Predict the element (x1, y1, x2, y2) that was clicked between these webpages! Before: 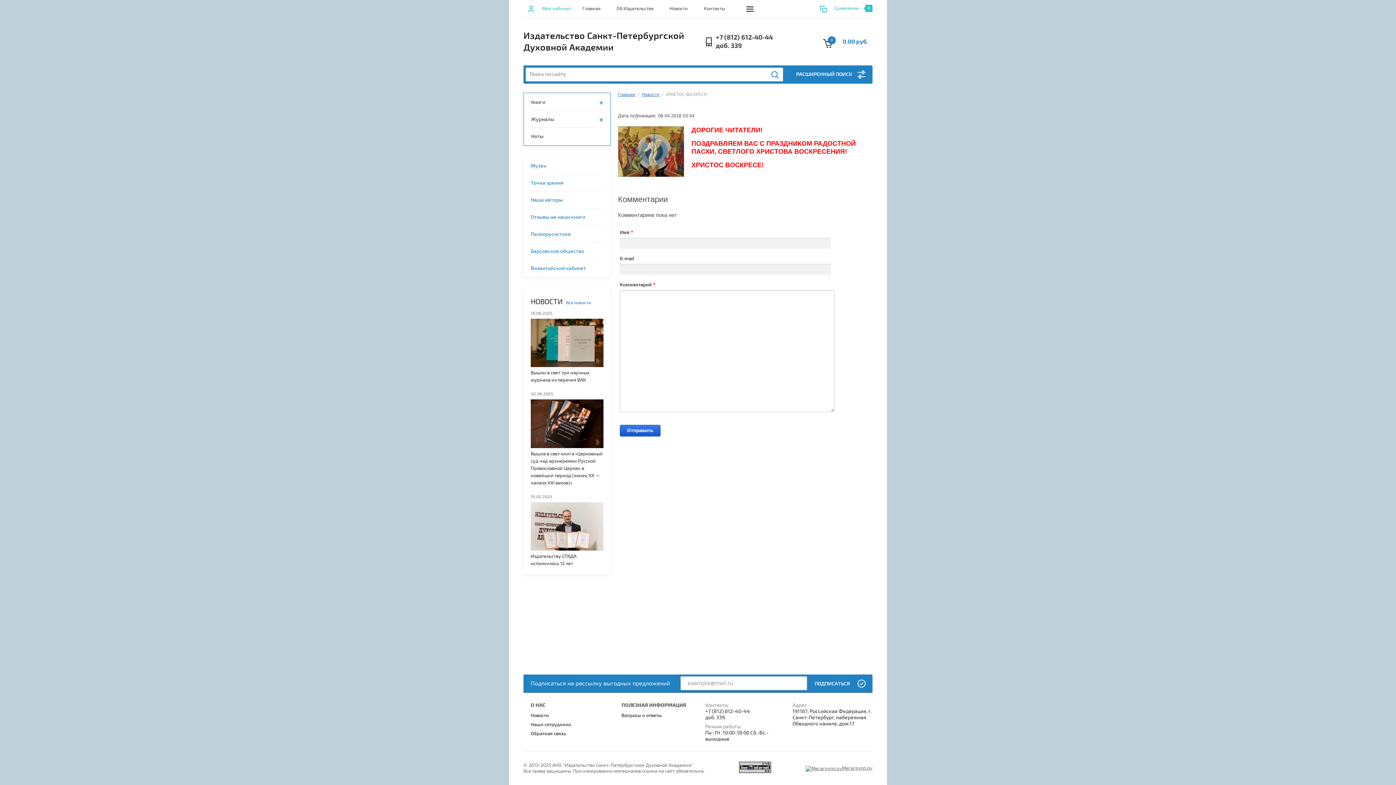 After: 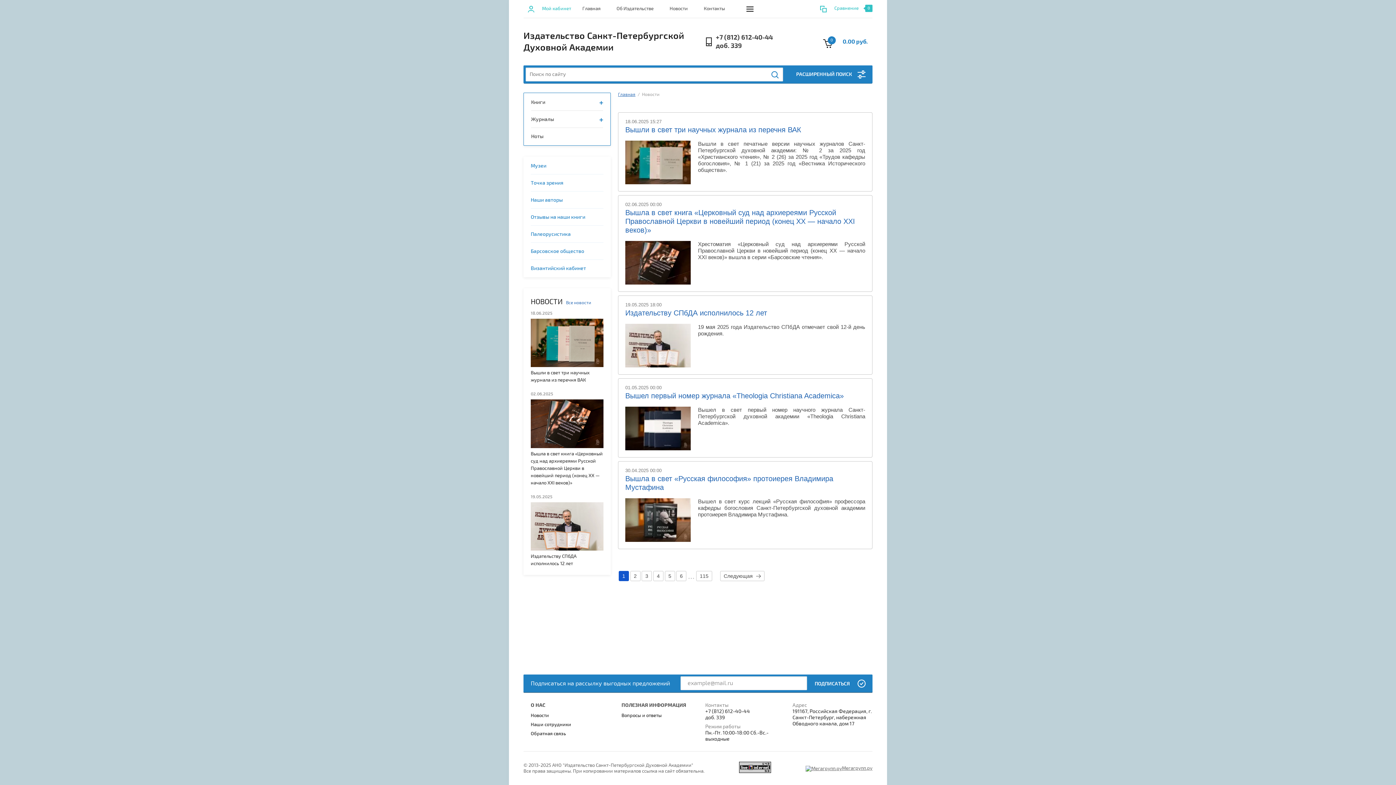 Action: label: Новости bbox: (642, 92, 659, 97)